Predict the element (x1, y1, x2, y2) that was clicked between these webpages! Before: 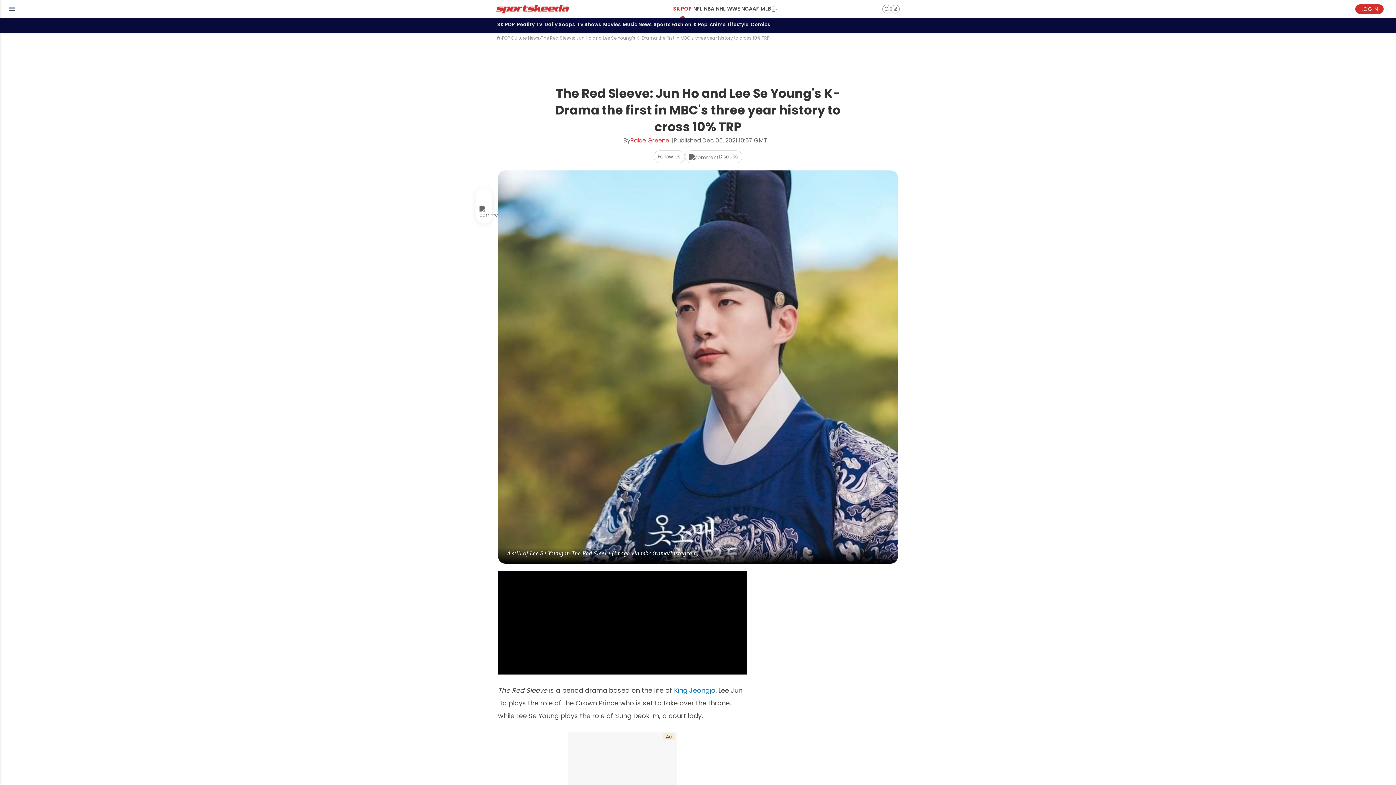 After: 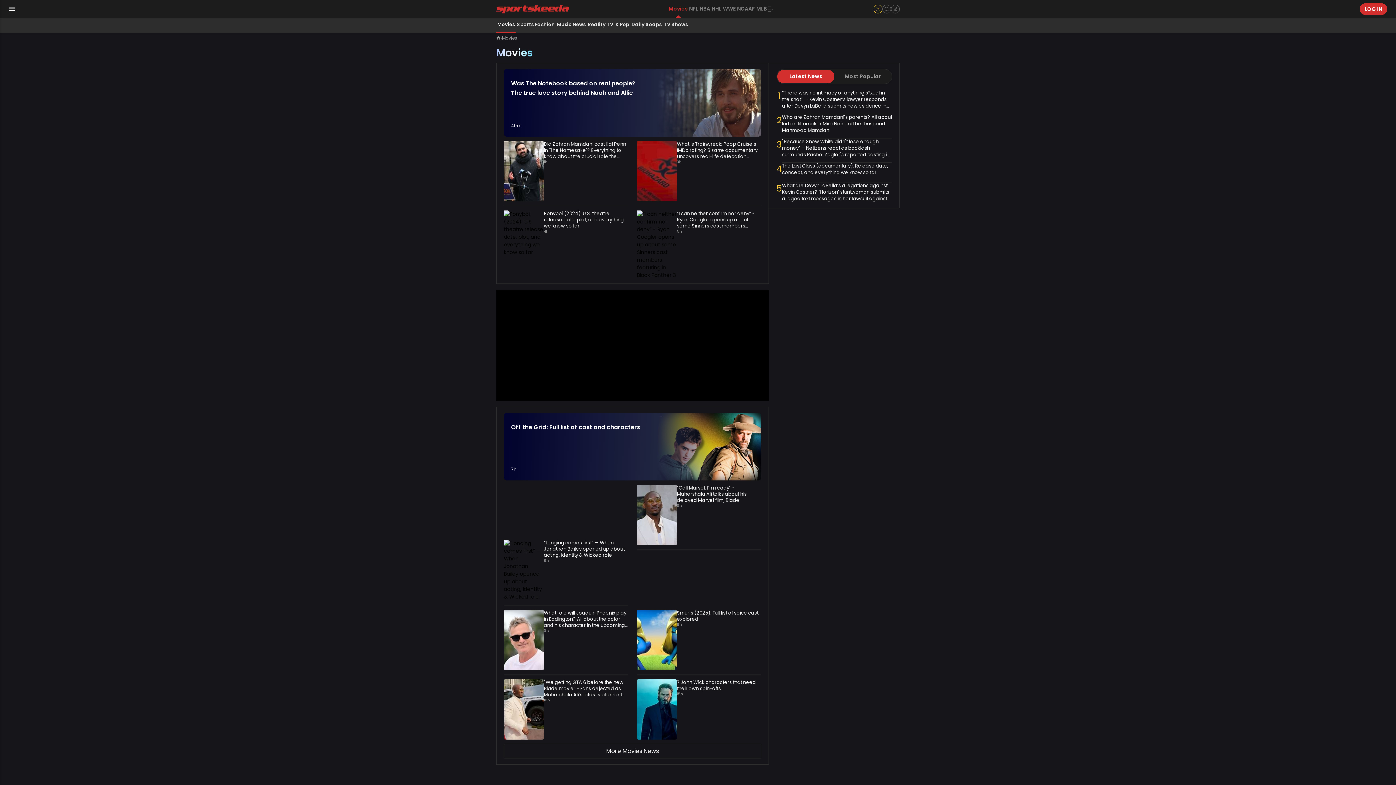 Action: label: Movies bbox: (602, 17, 621, 33)